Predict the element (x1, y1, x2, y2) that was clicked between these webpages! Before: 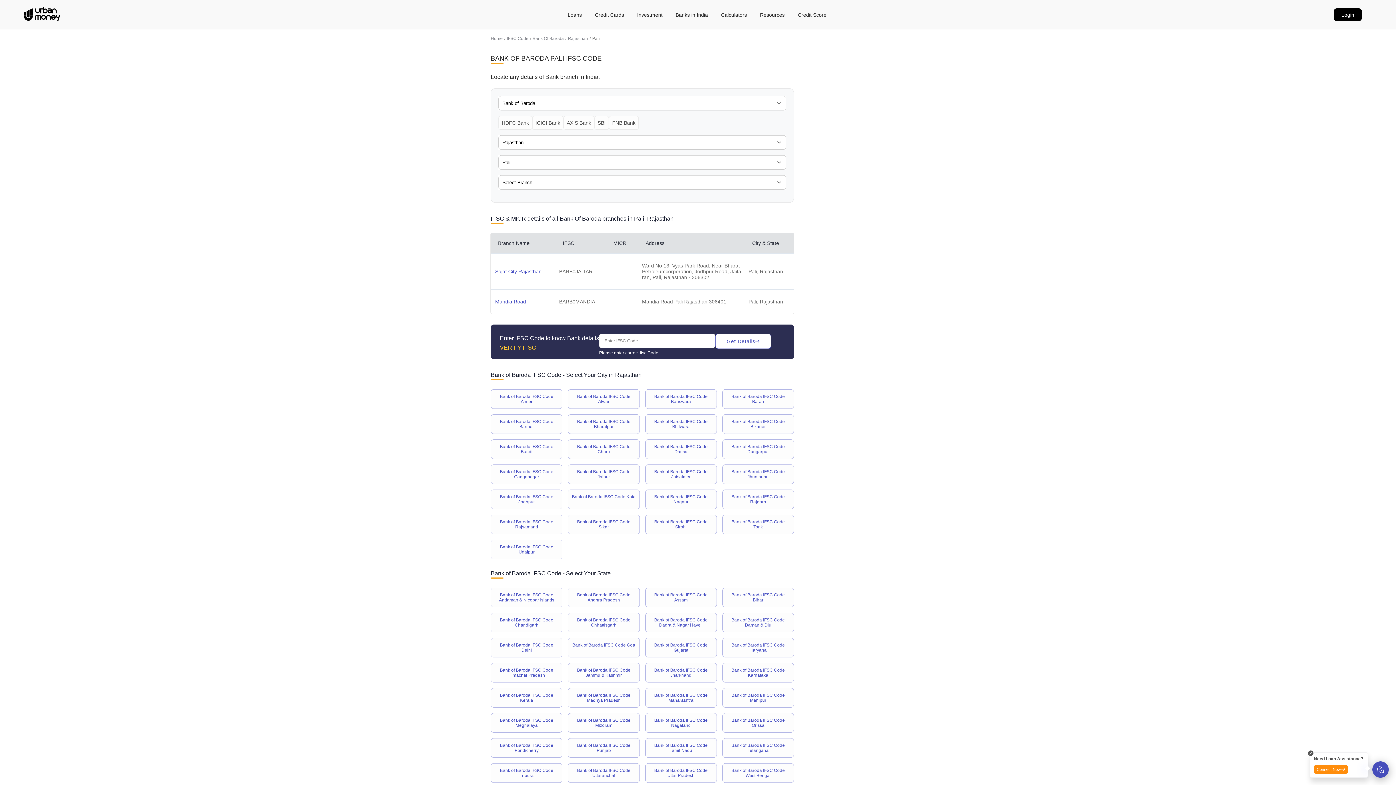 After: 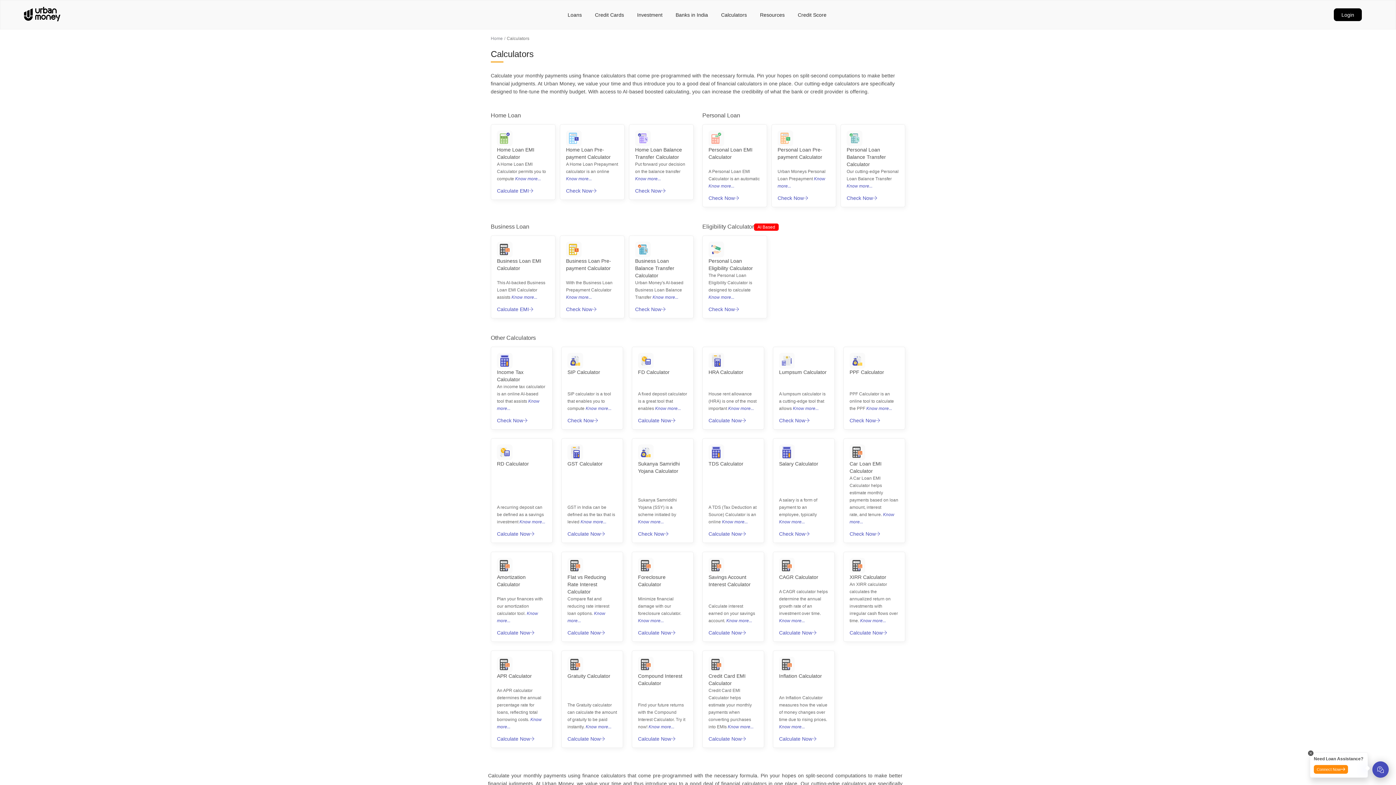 Action: bbox: (721, 11, 747, 17) label: Calculators